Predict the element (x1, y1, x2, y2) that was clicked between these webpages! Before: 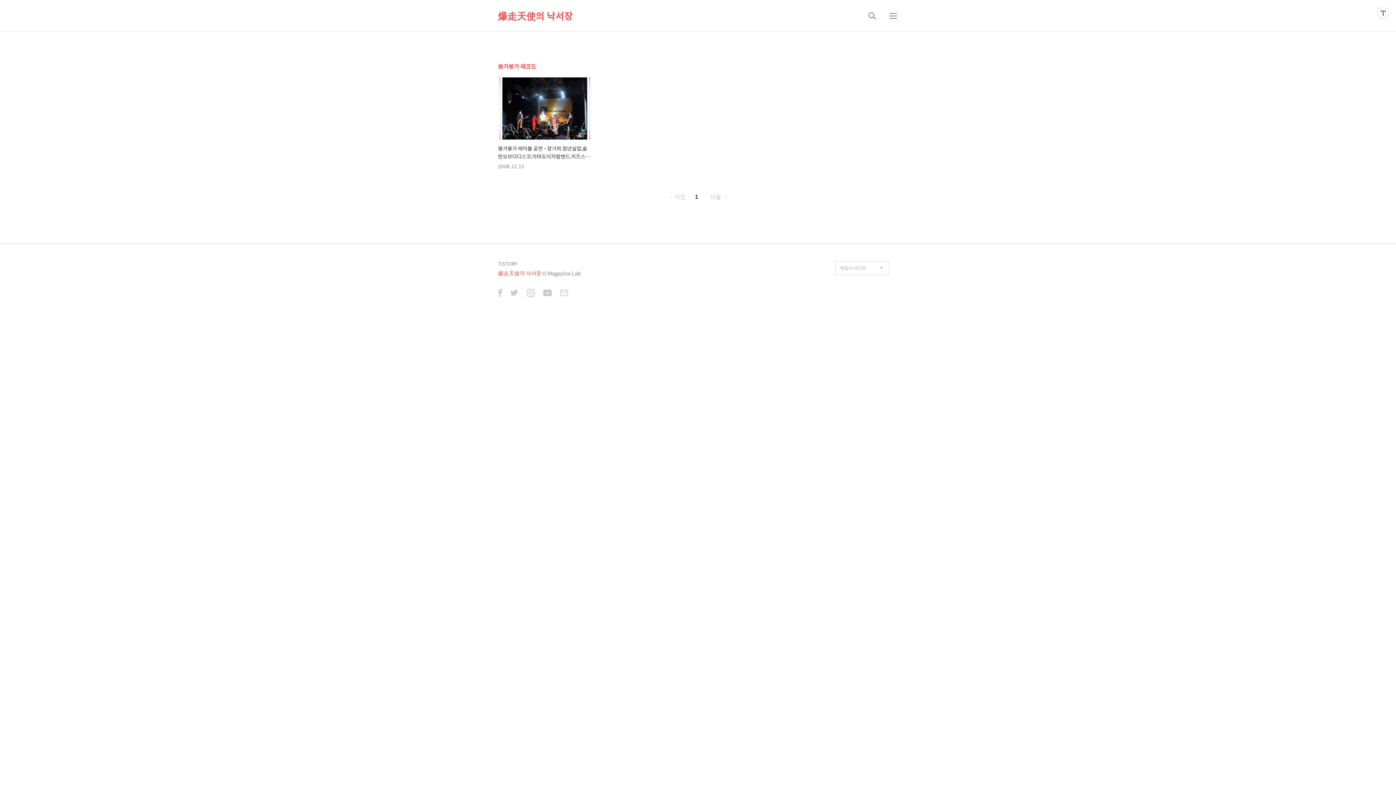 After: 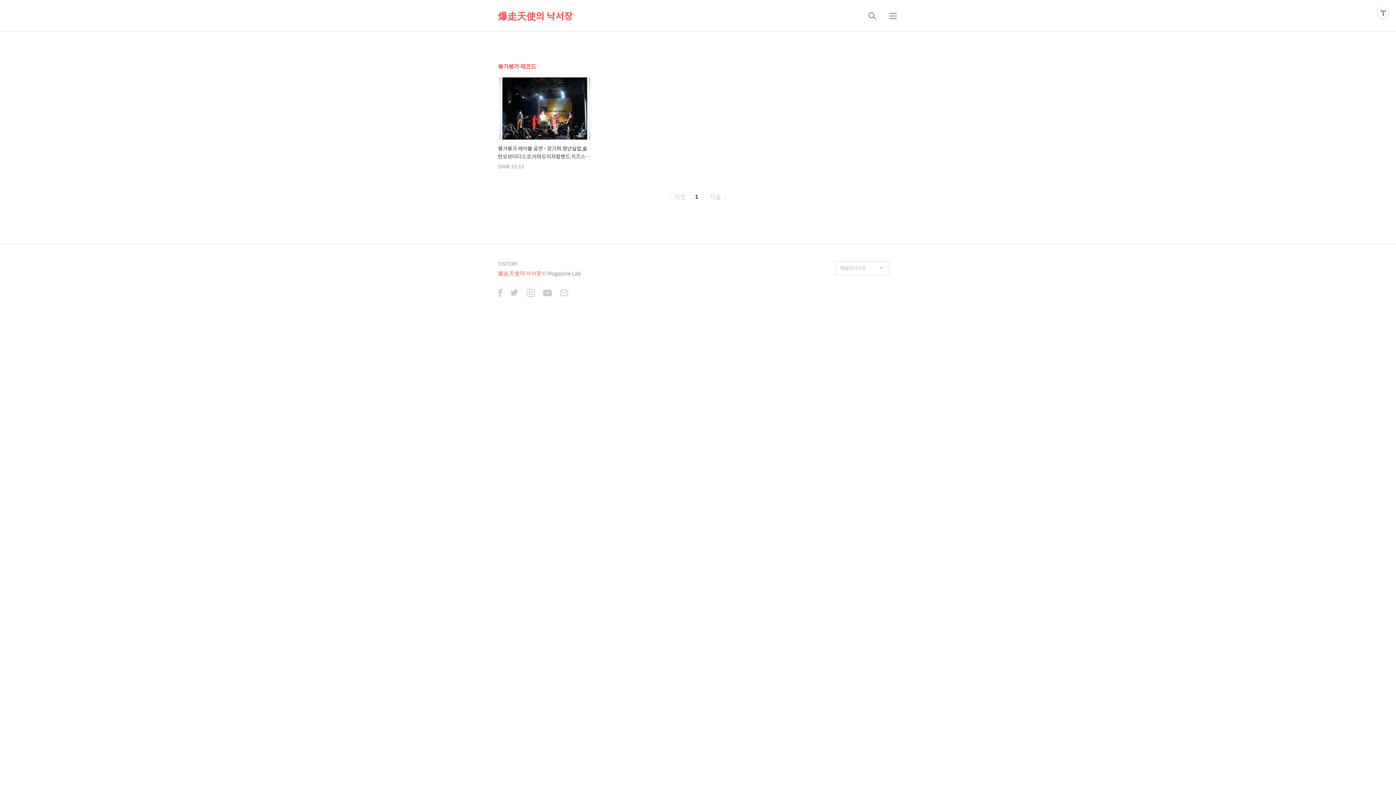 Action: bbox: (560, 289, 568, 298)